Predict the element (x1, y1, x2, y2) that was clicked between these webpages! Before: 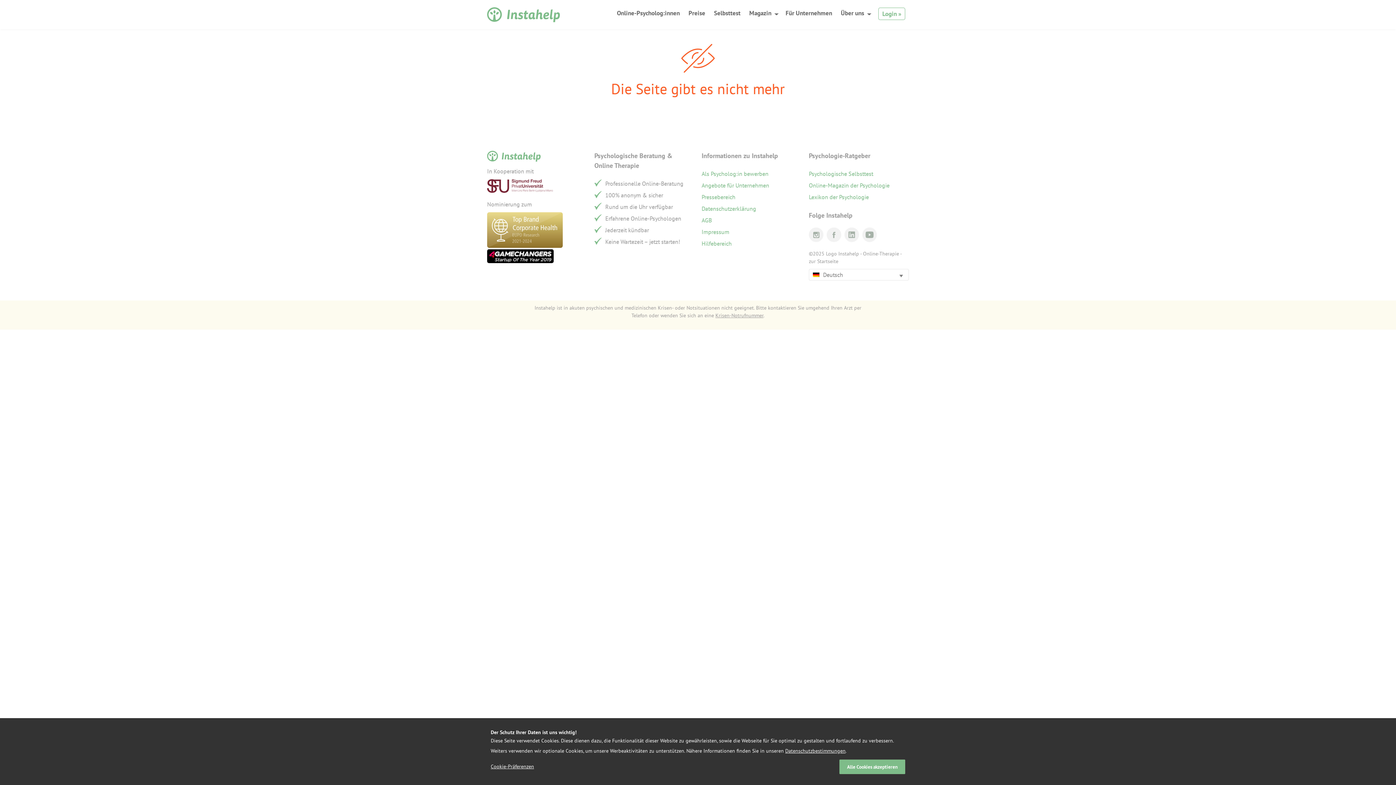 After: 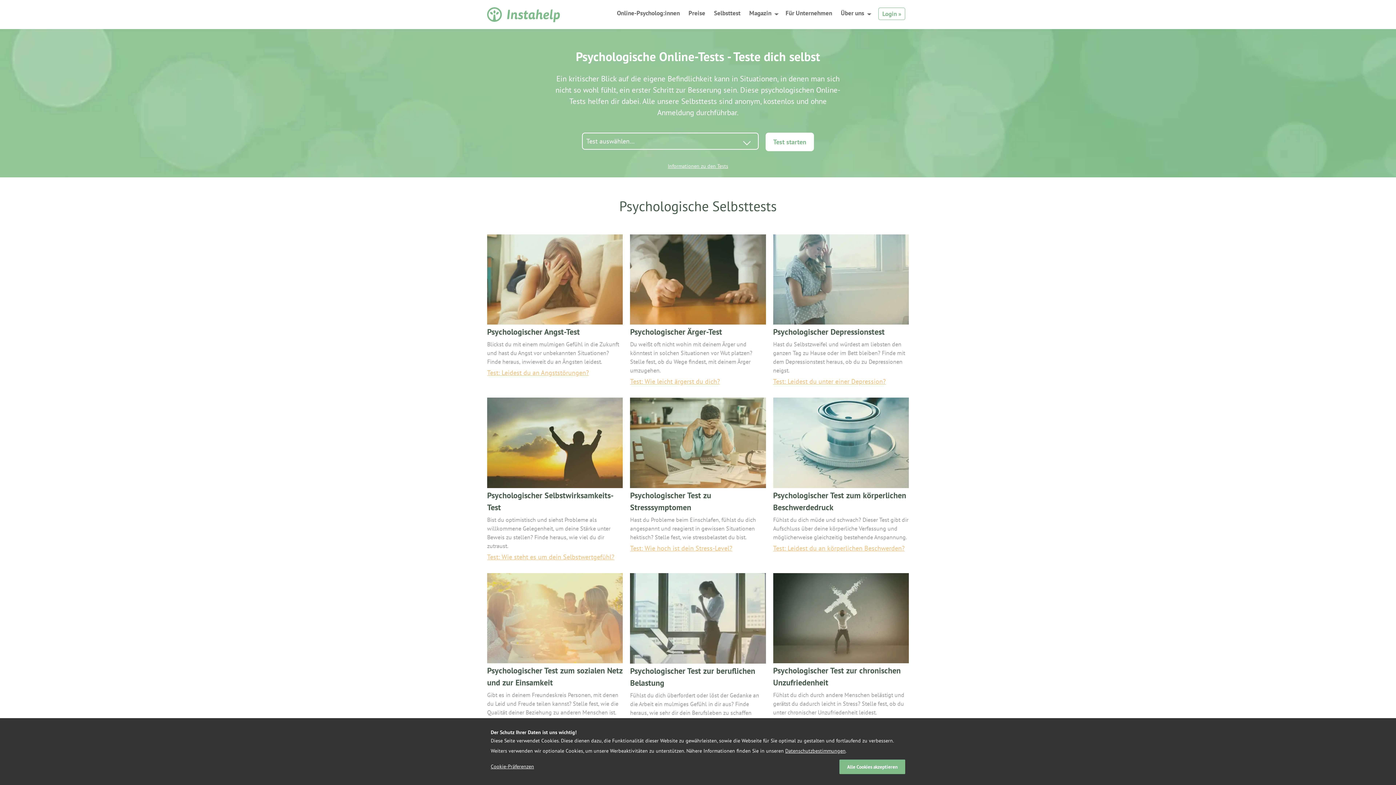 Action: label: Psychologische Selbsttest bbox: (809, 170, 873, 177)